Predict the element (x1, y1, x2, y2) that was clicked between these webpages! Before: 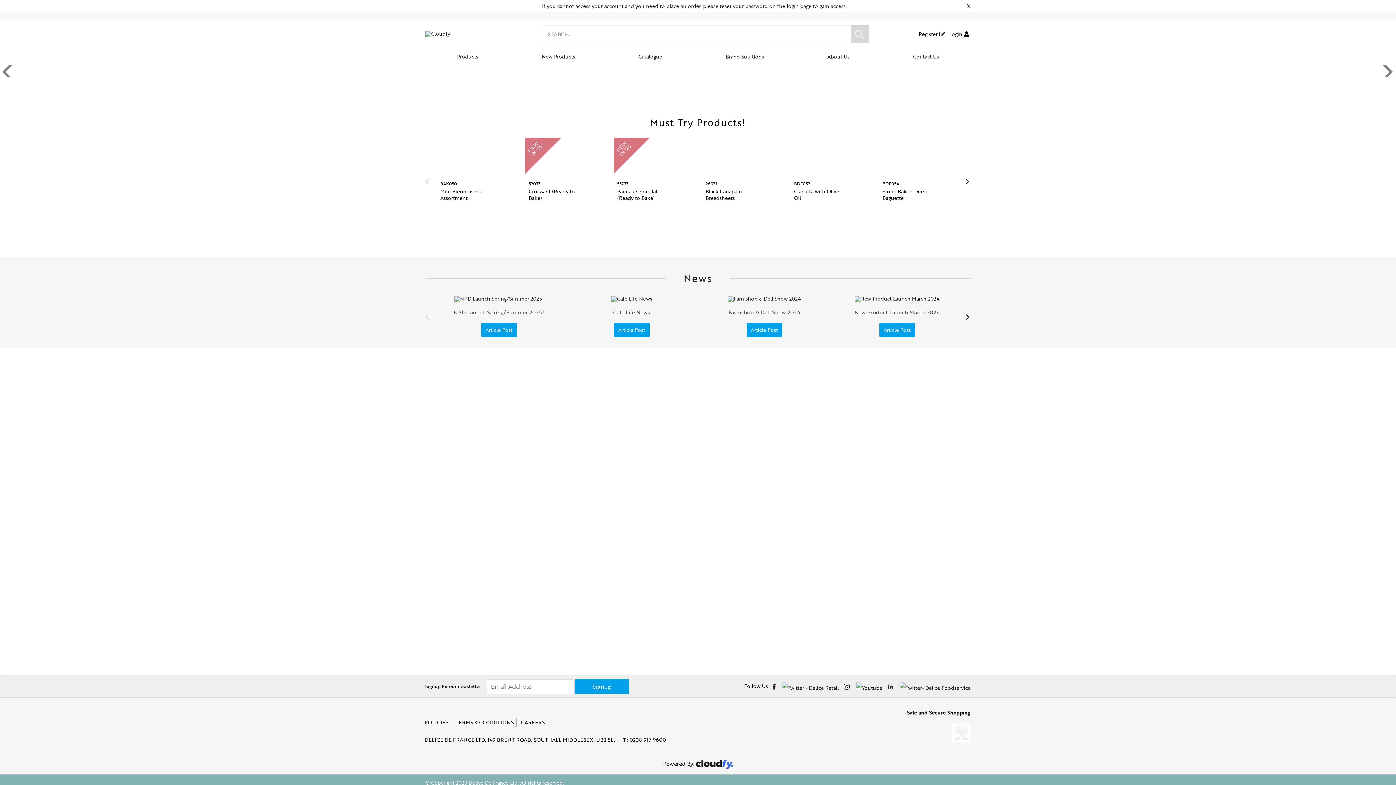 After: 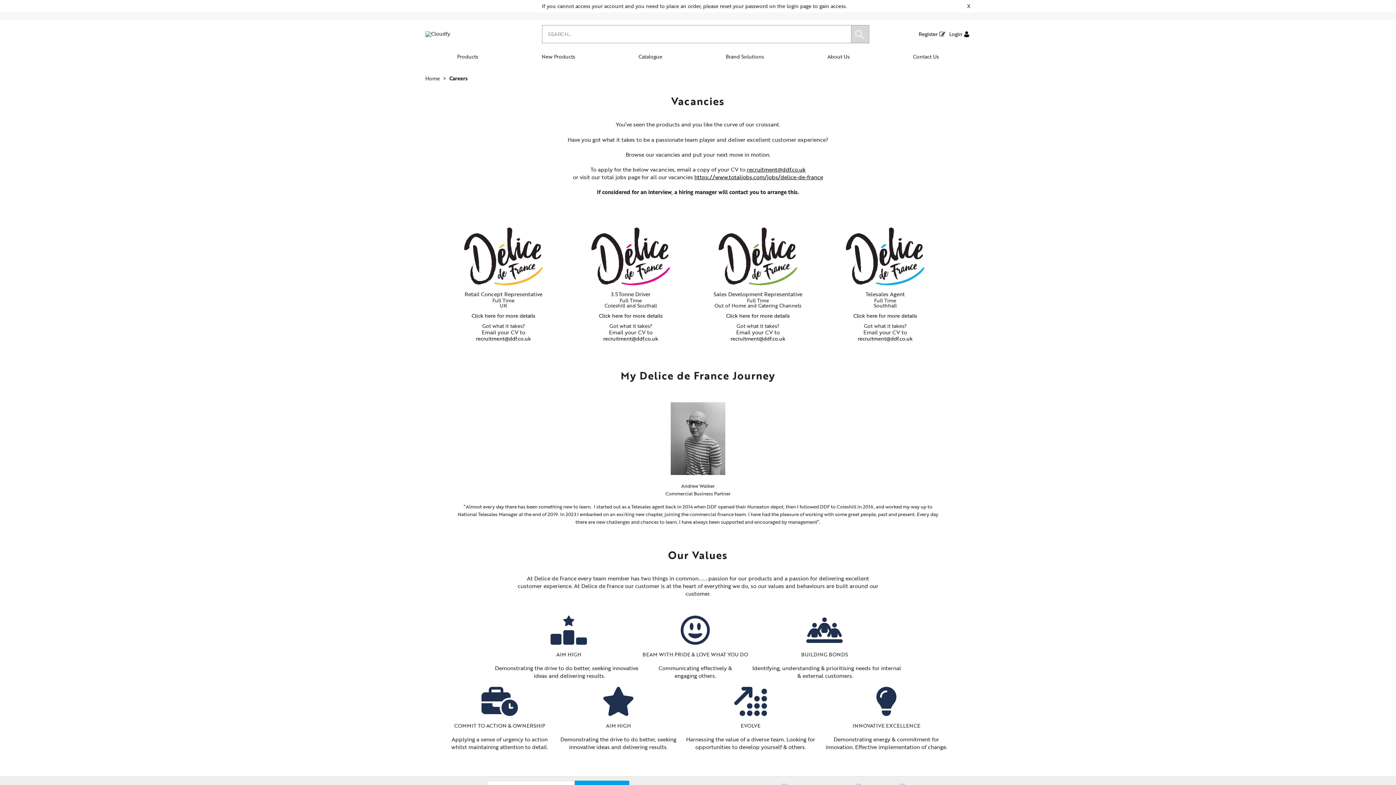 Action: bbox: (521, 718, 544, 726) label: CAREERS